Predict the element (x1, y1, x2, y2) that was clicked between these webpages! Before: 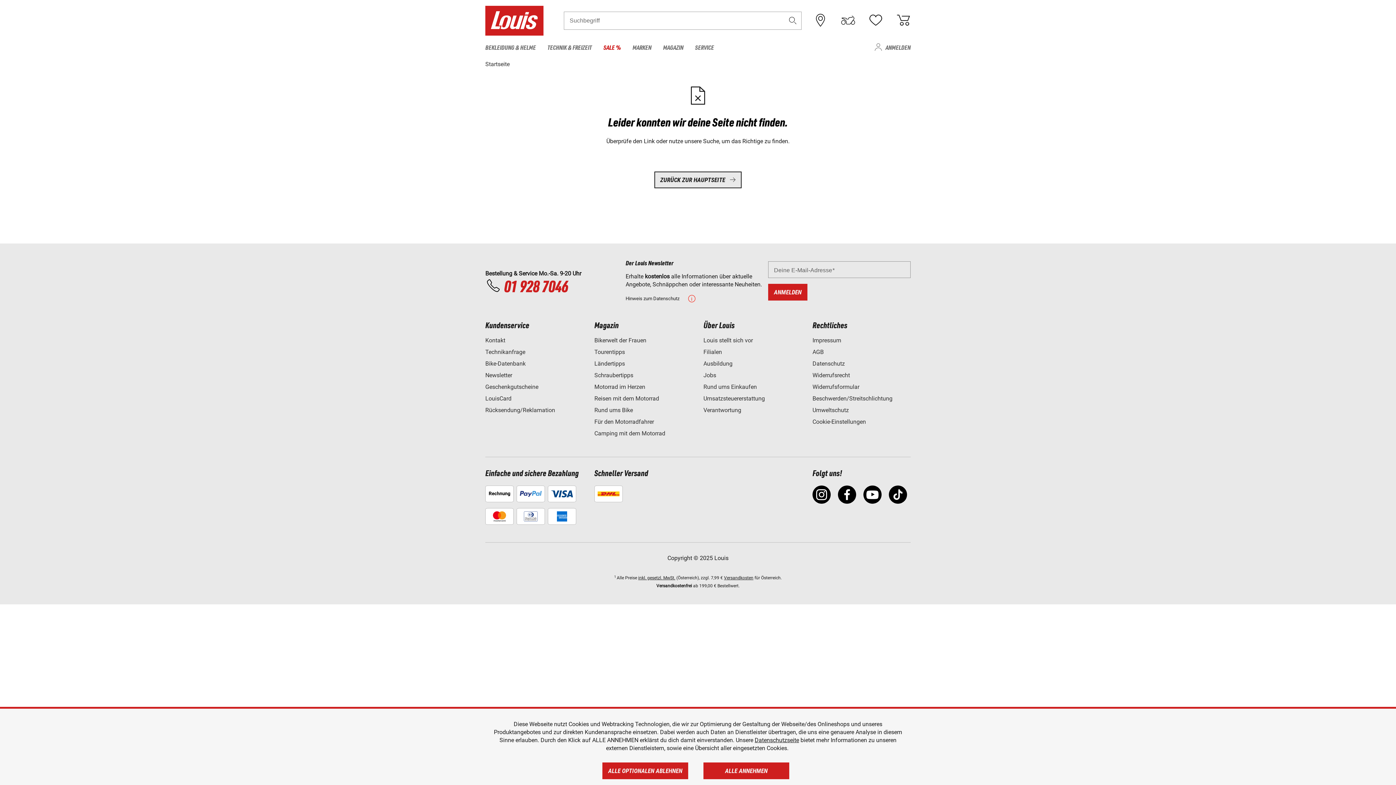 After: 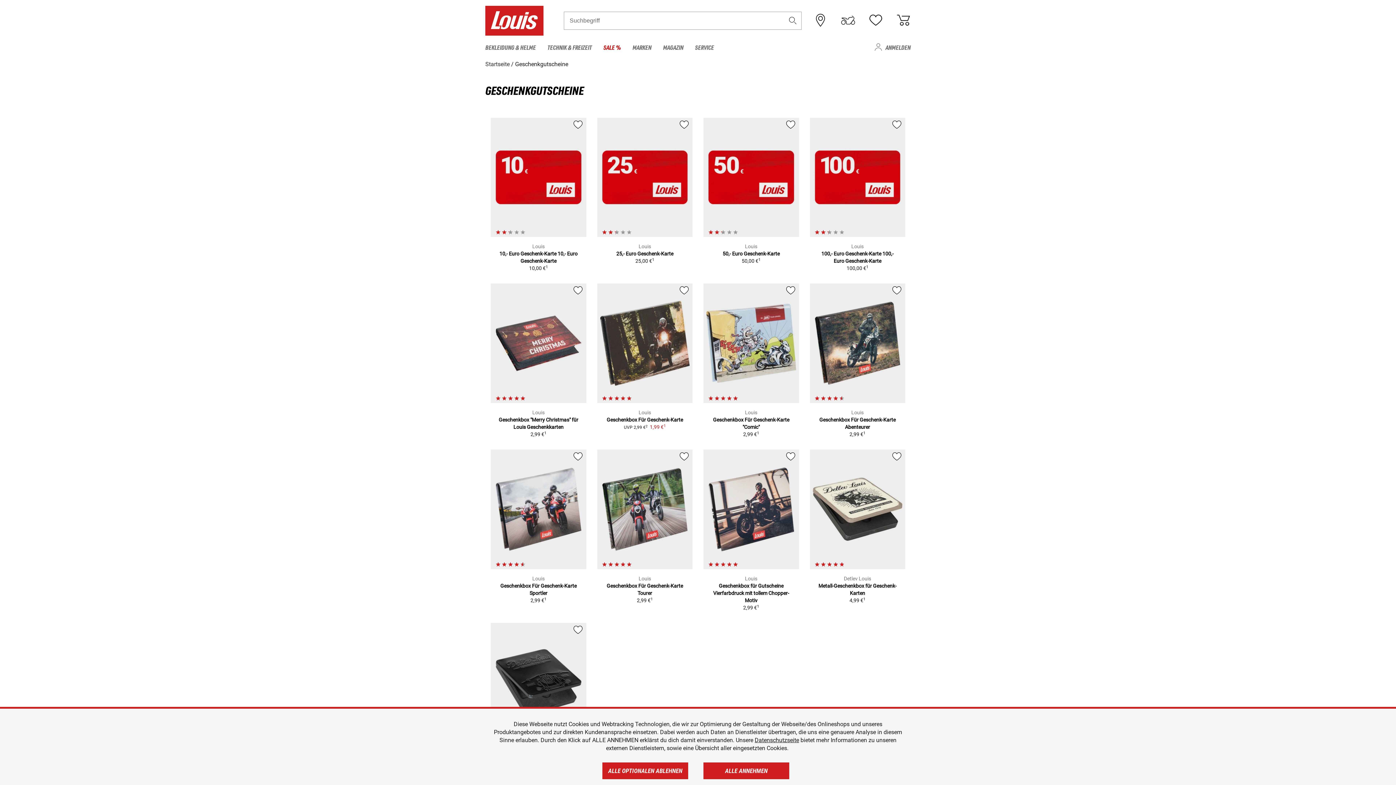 Action: bbox: (485, 383, 538, 390) label: Geschenkgutscheine